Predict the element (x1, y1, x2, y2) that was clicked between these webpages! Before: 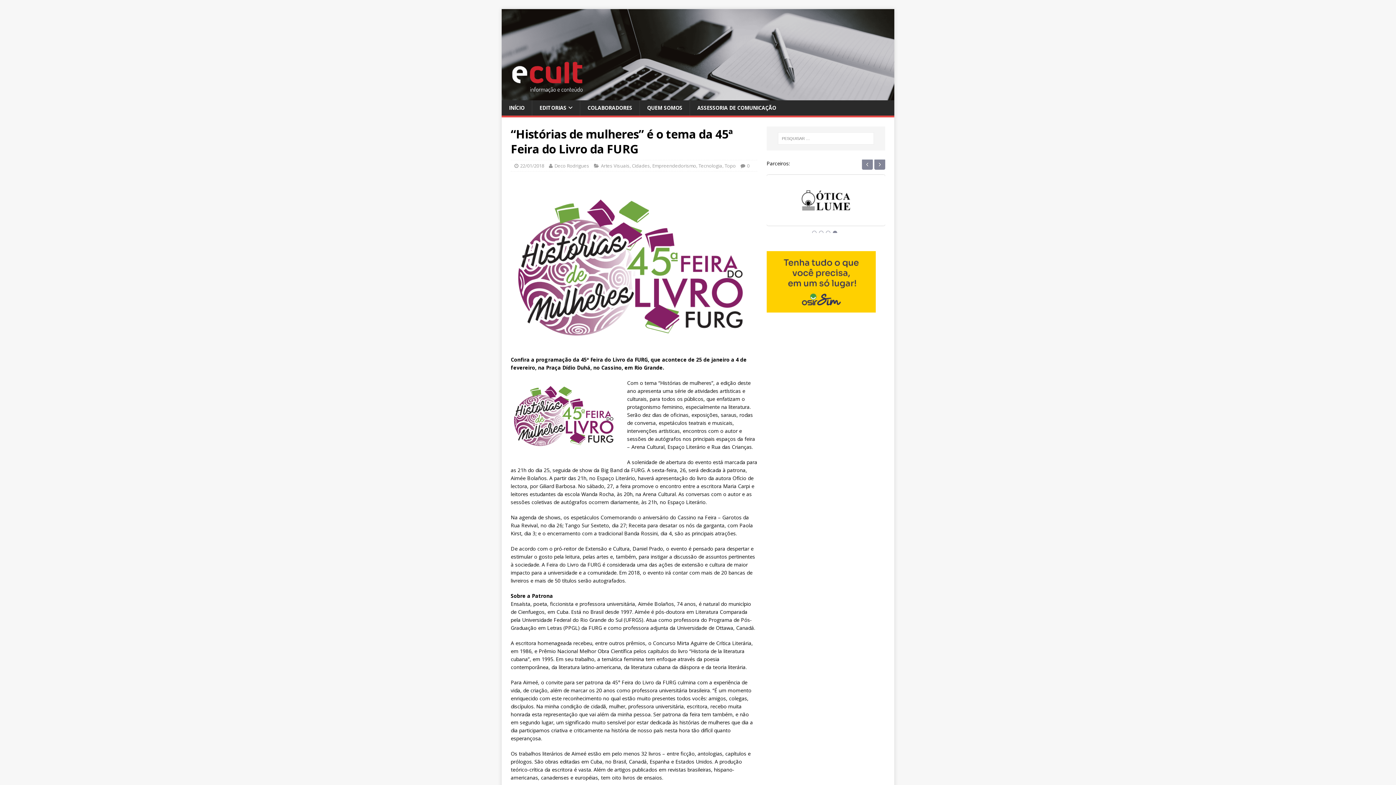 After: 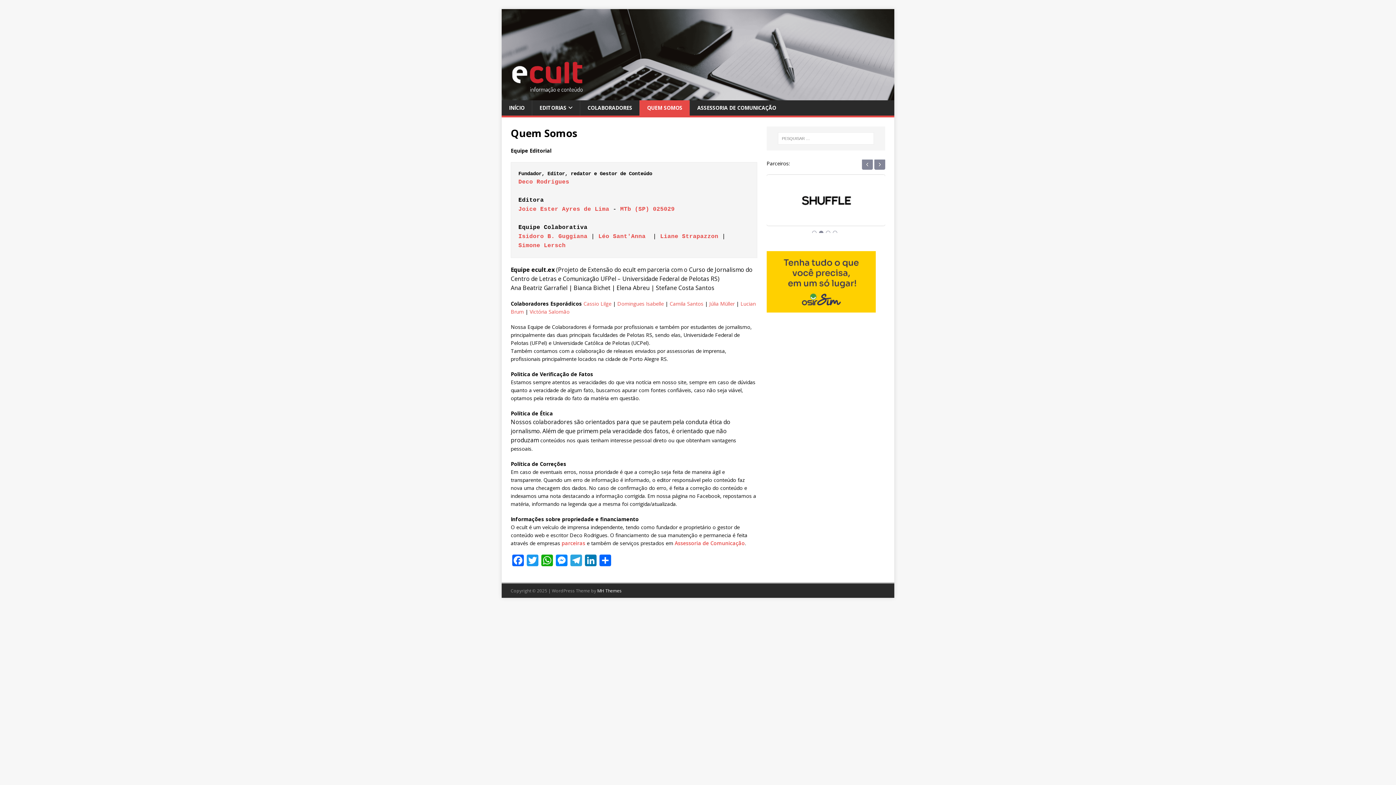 Action: bbox: (639, 100, 689, 115) label: QUEM SOMOS